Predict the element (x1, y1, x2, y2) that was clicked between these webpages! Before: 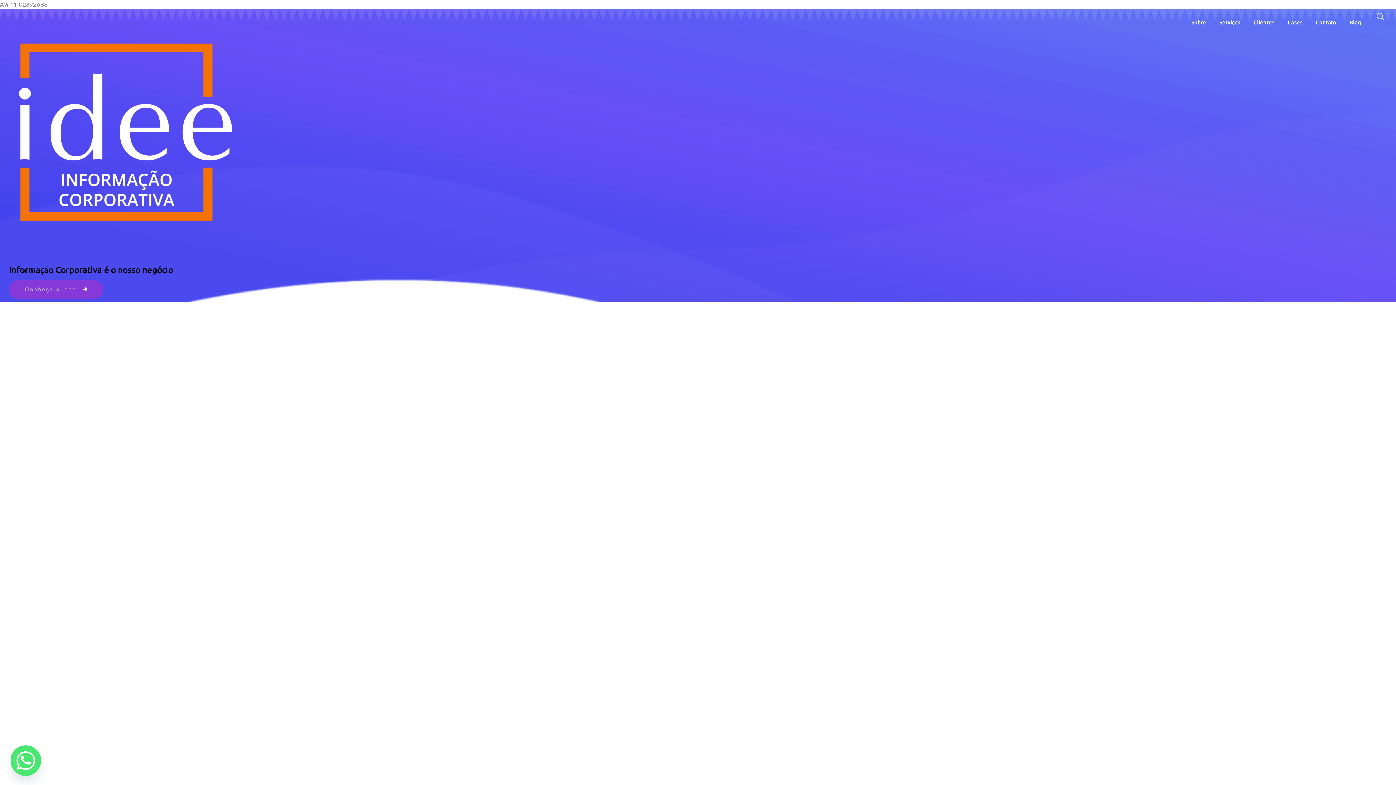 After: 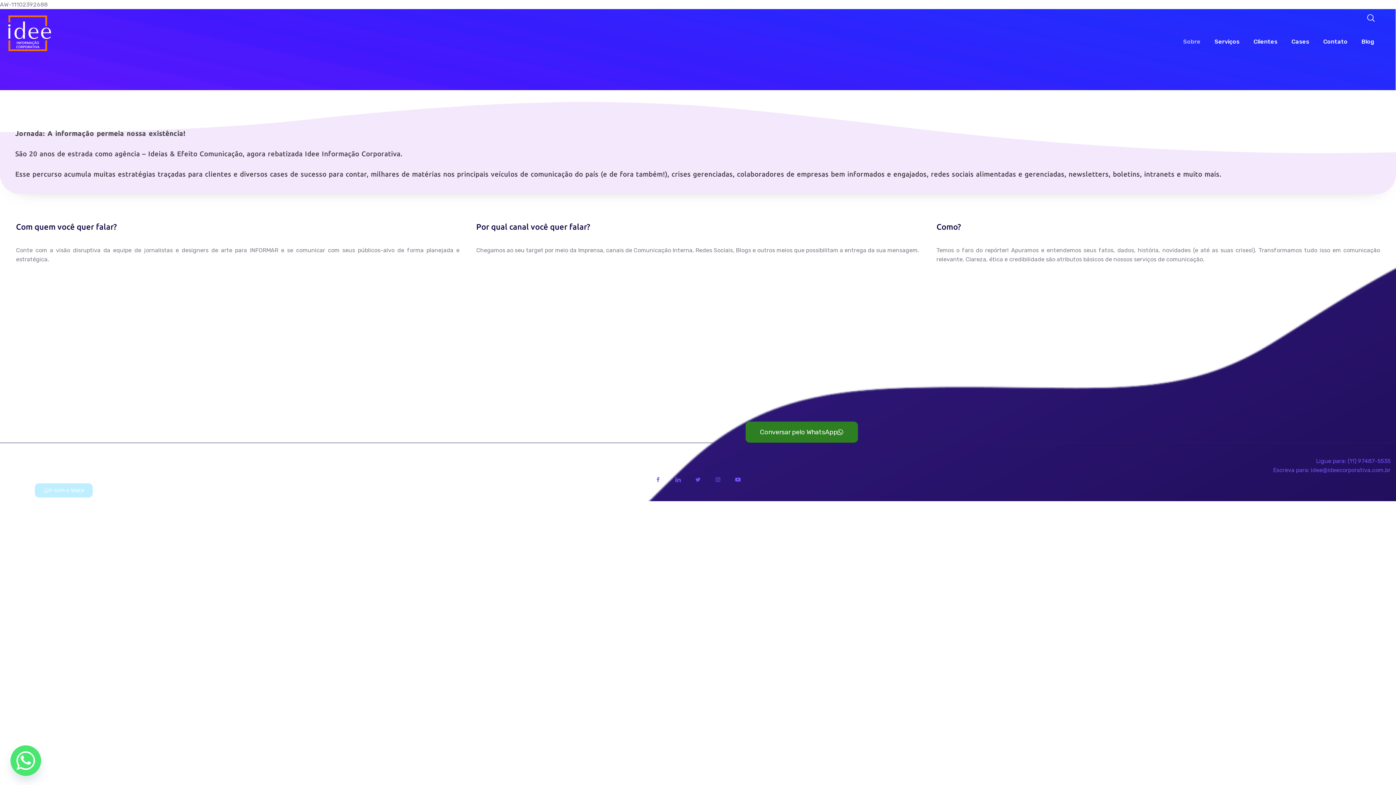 Action: label: Sobre bbox: (1185, 12, 1213, 33)